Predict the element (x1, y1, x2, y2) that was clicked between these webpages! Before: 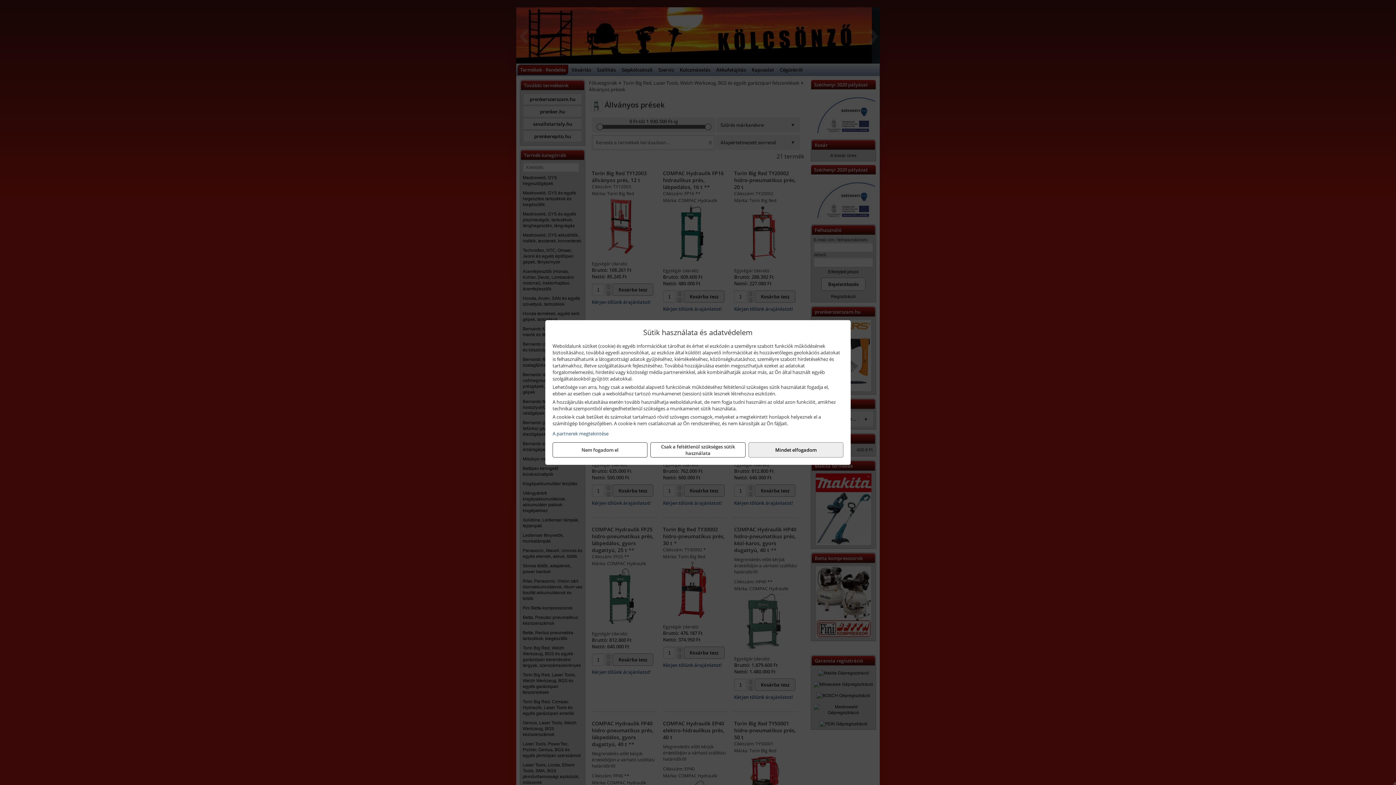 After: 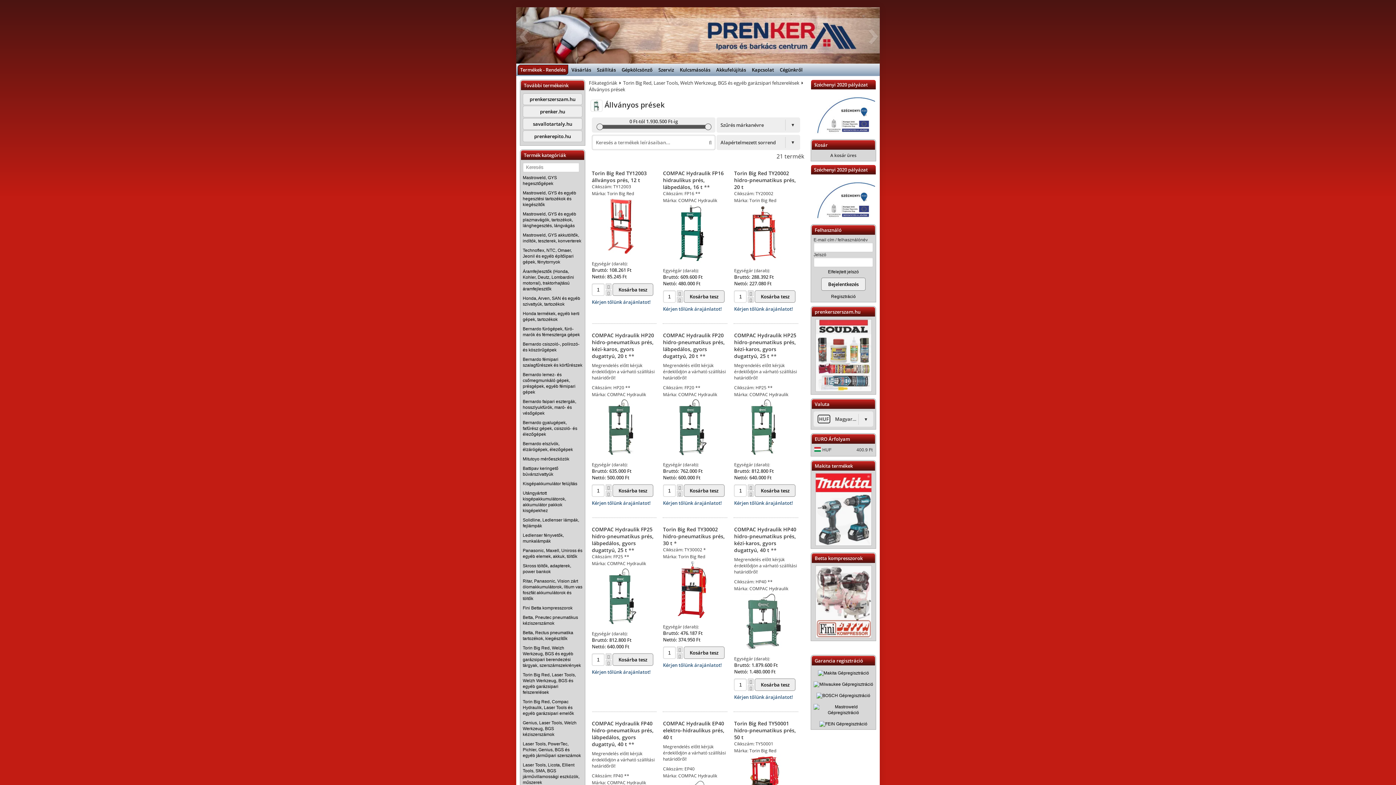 Action: bbox: (650, 442, 745, 457) label: Csak a feltétlenül szükséges sütik használata